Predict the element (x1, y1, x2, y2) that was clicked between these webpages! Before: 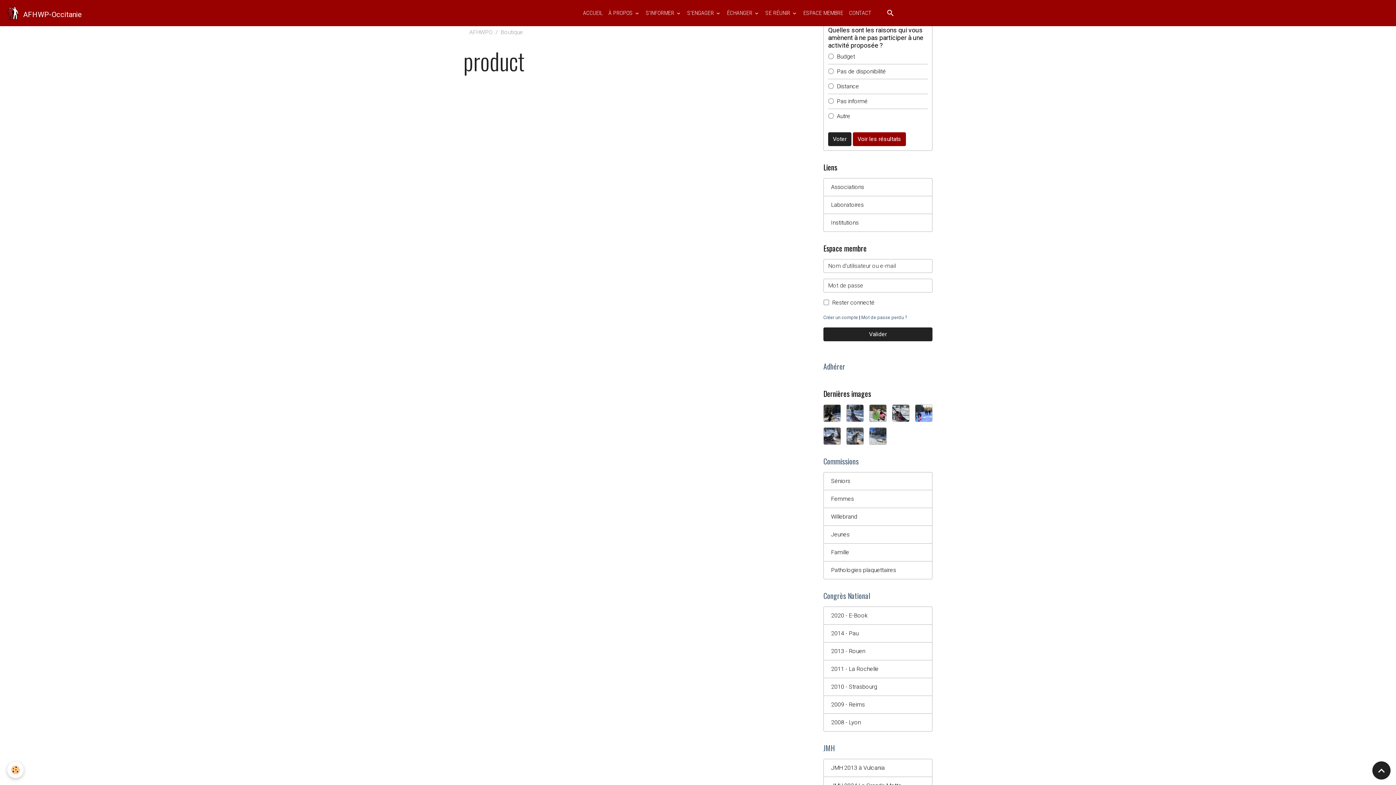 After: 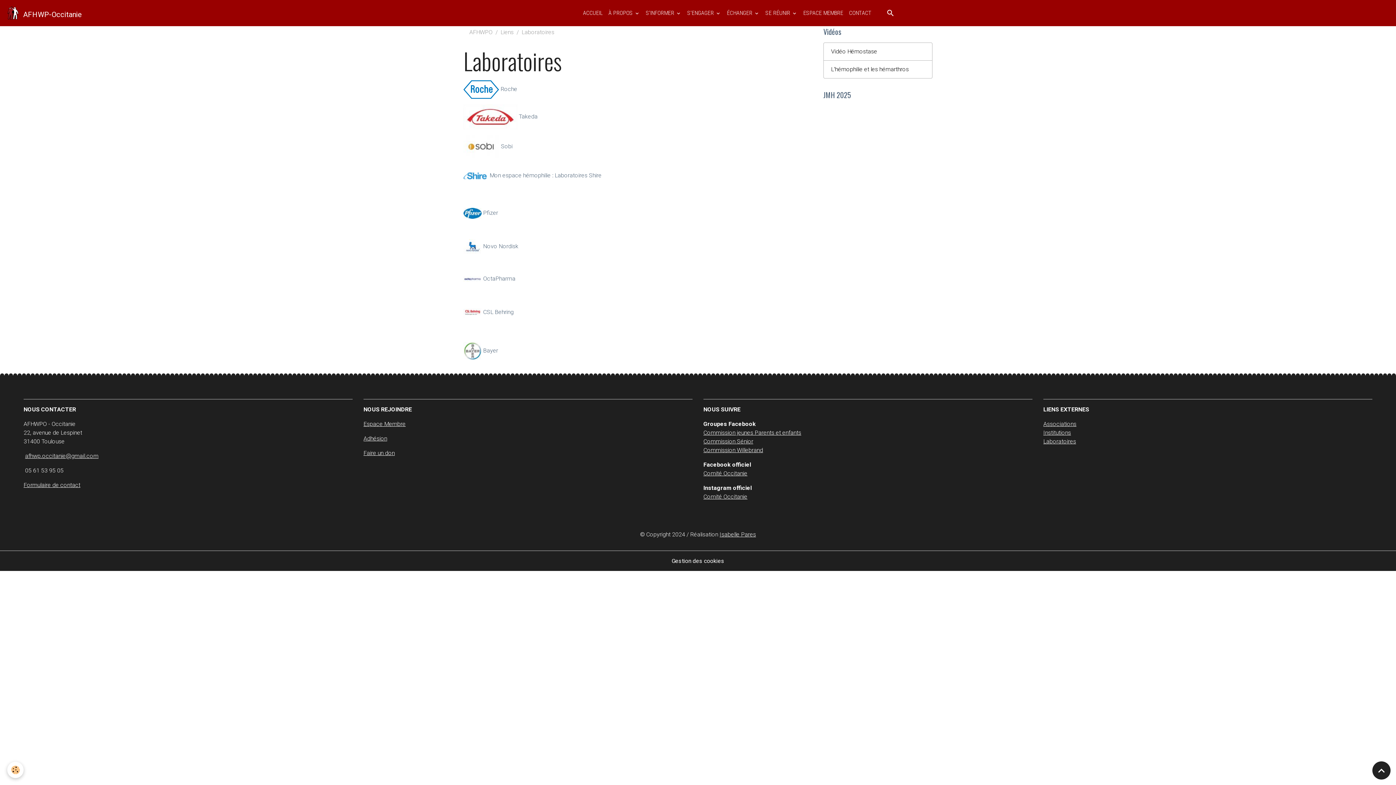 Action: label: Laboratoires bbox: (823, 196, 932, 214)